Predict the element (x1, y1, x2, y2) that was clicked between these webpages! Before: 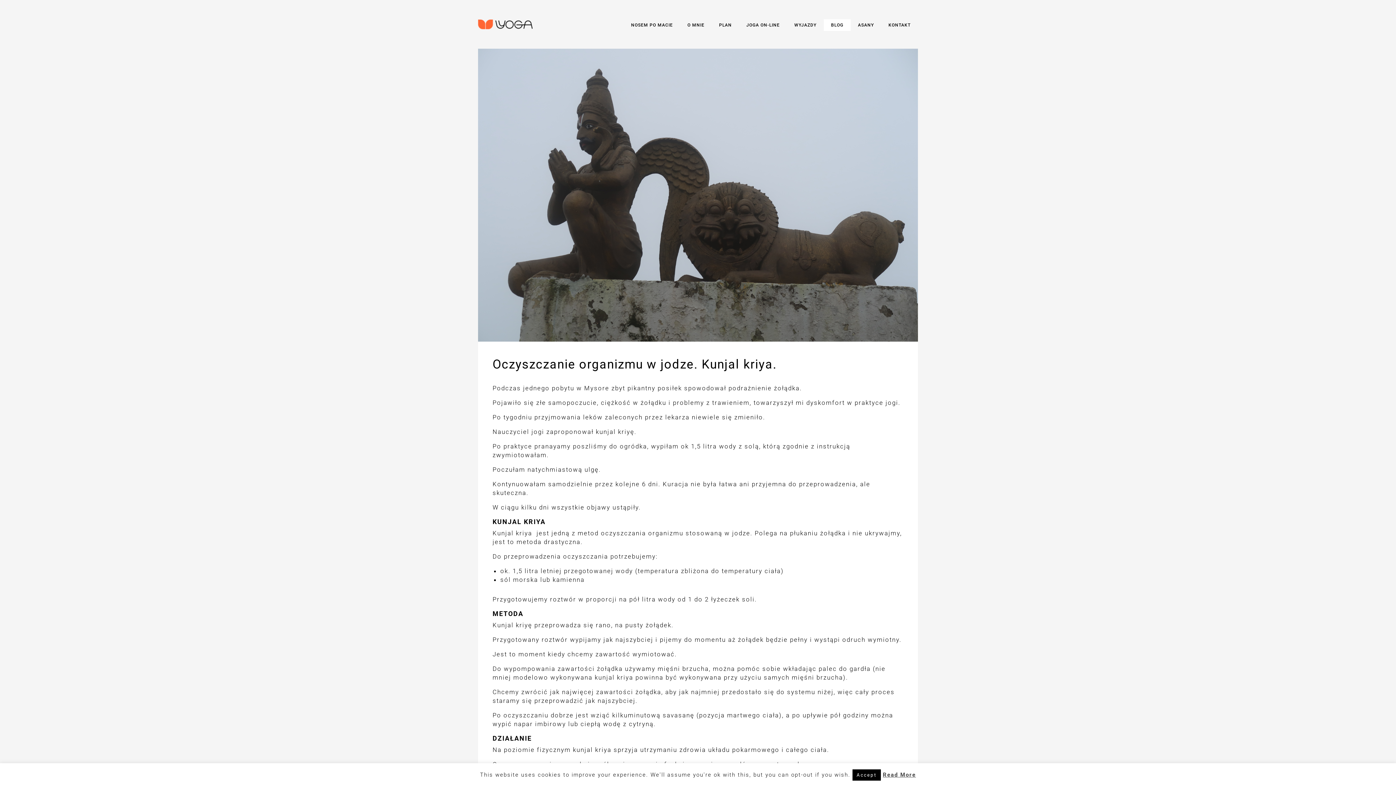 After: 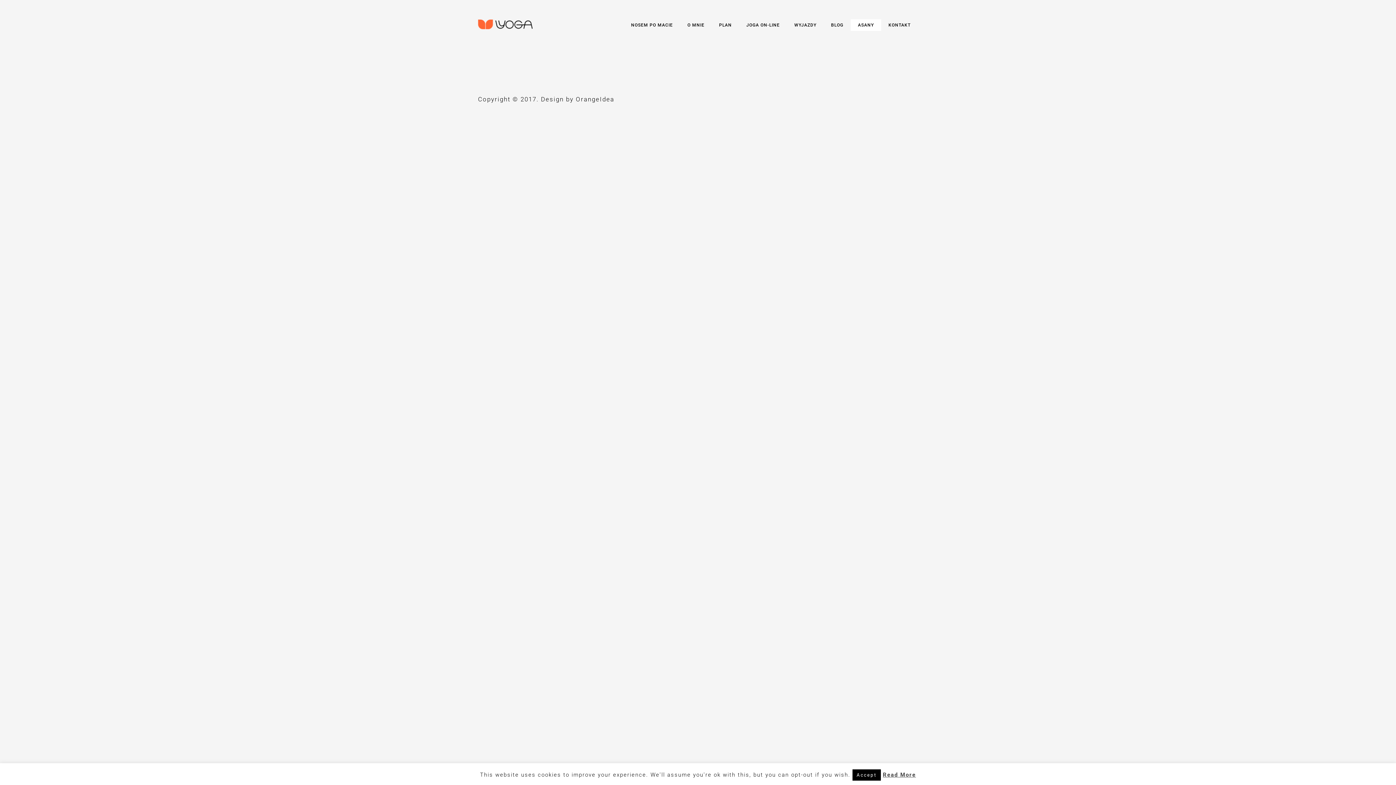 Action: label: ASANY bbox: (850, 19, 881, 31)